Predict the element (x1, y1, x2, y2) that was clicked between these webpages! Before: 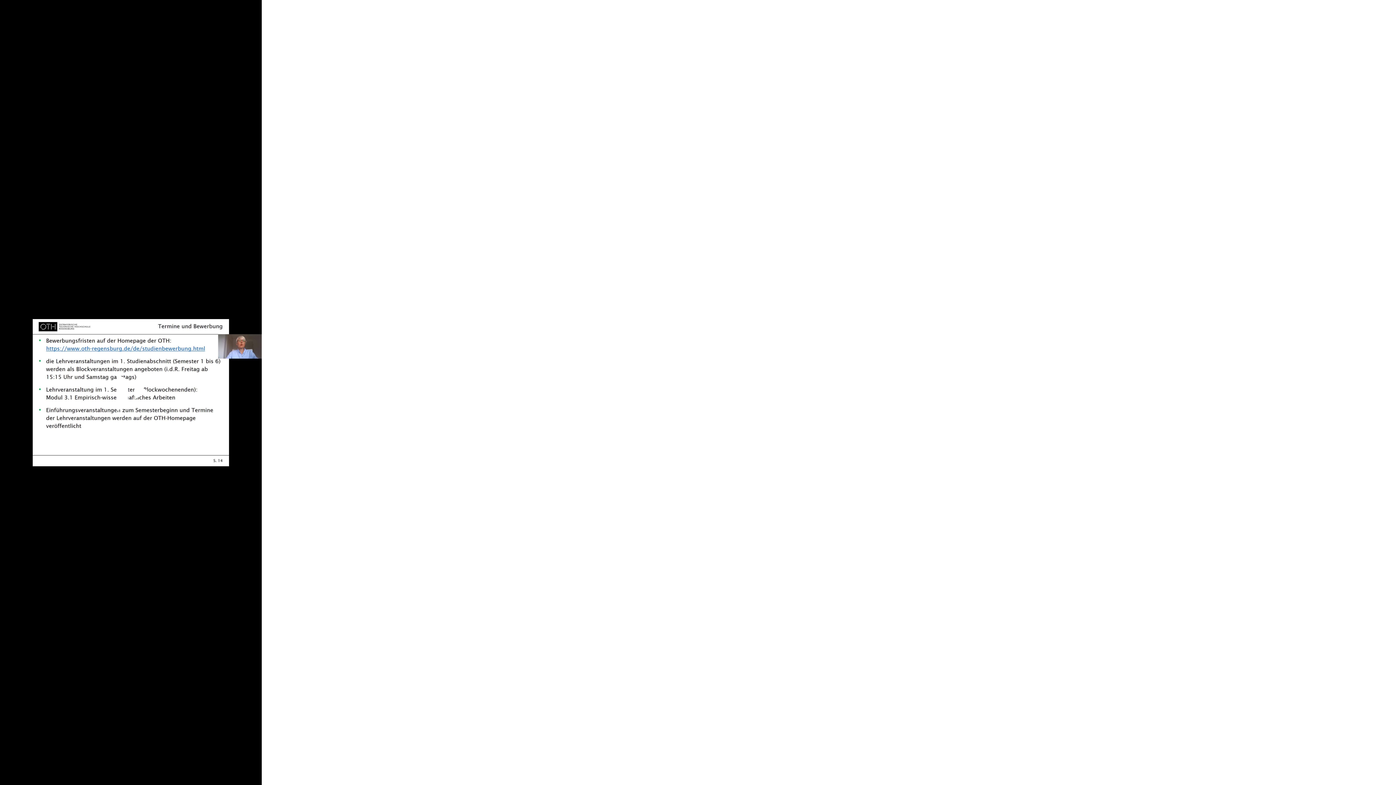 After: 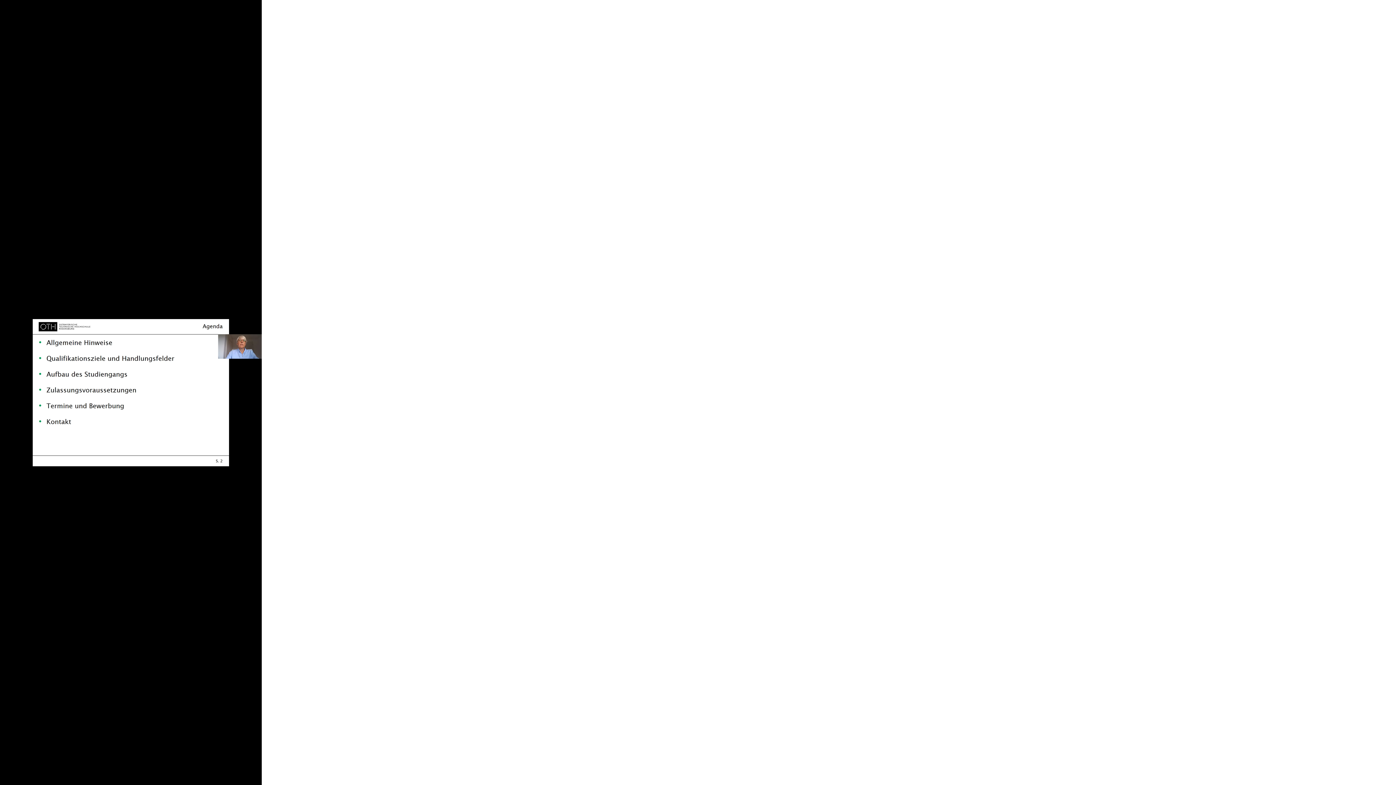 Action: label: Video abspielen bbox: (112, 374, 149, 410)